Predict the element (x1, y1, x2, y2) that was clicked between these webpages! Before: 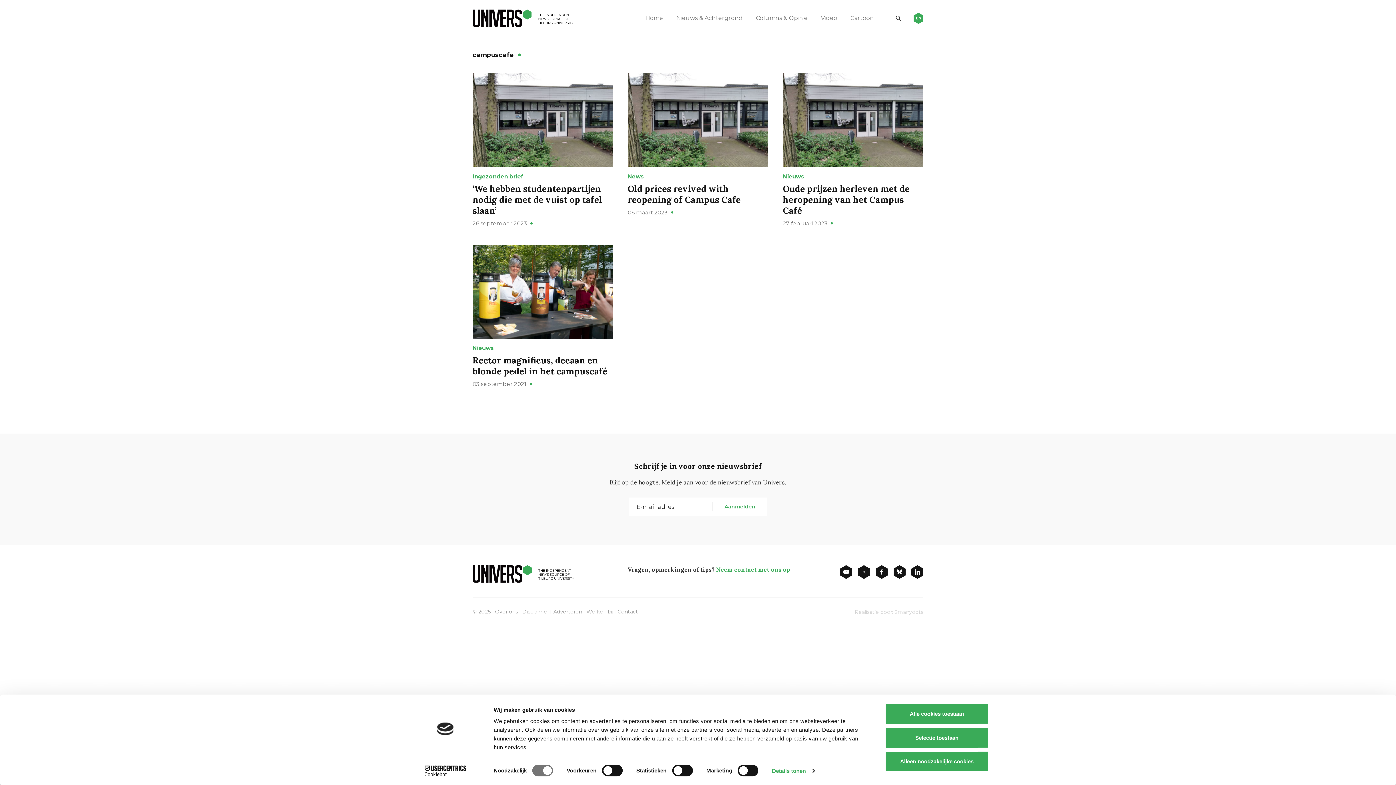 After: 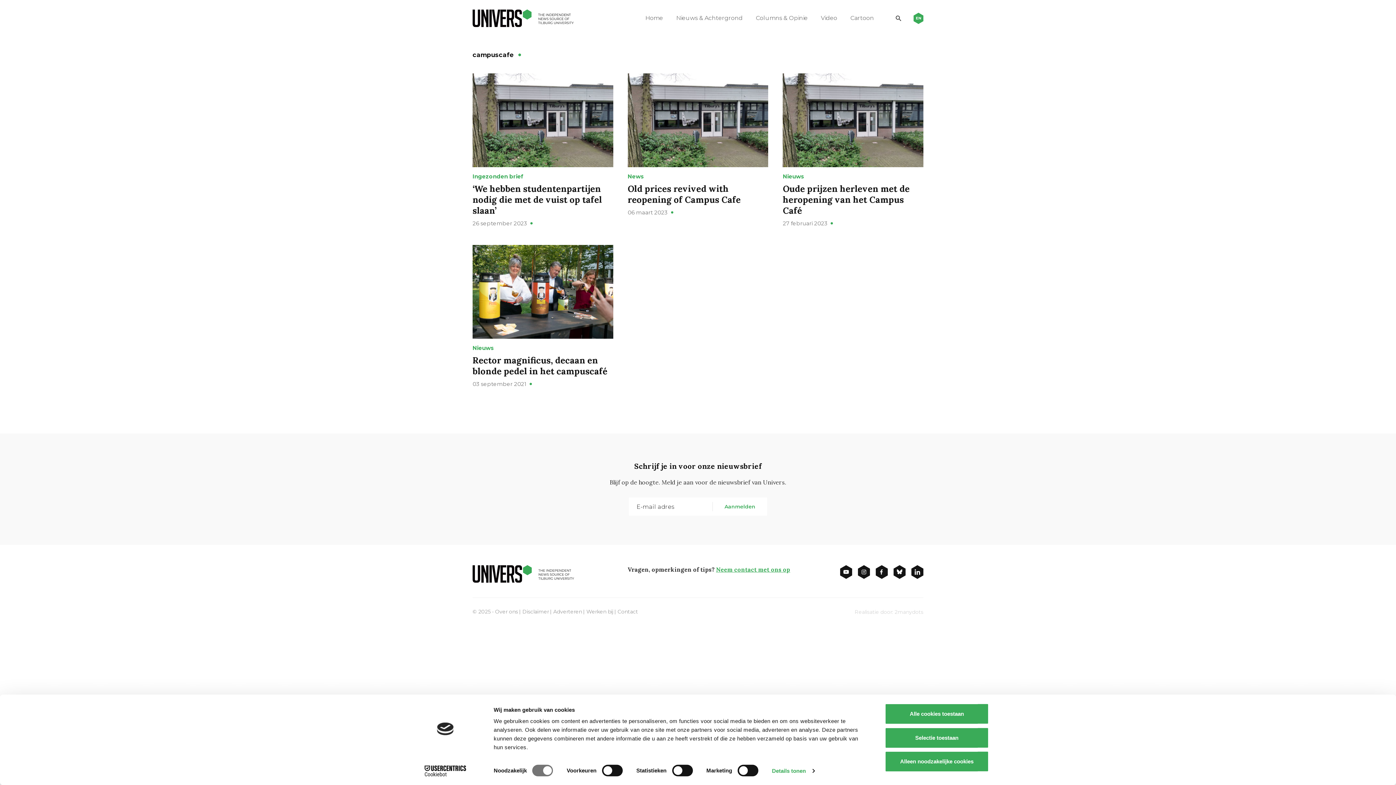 Action: bbox: (413, 765, 477, 776) label: Cookiebot - opens in a new window